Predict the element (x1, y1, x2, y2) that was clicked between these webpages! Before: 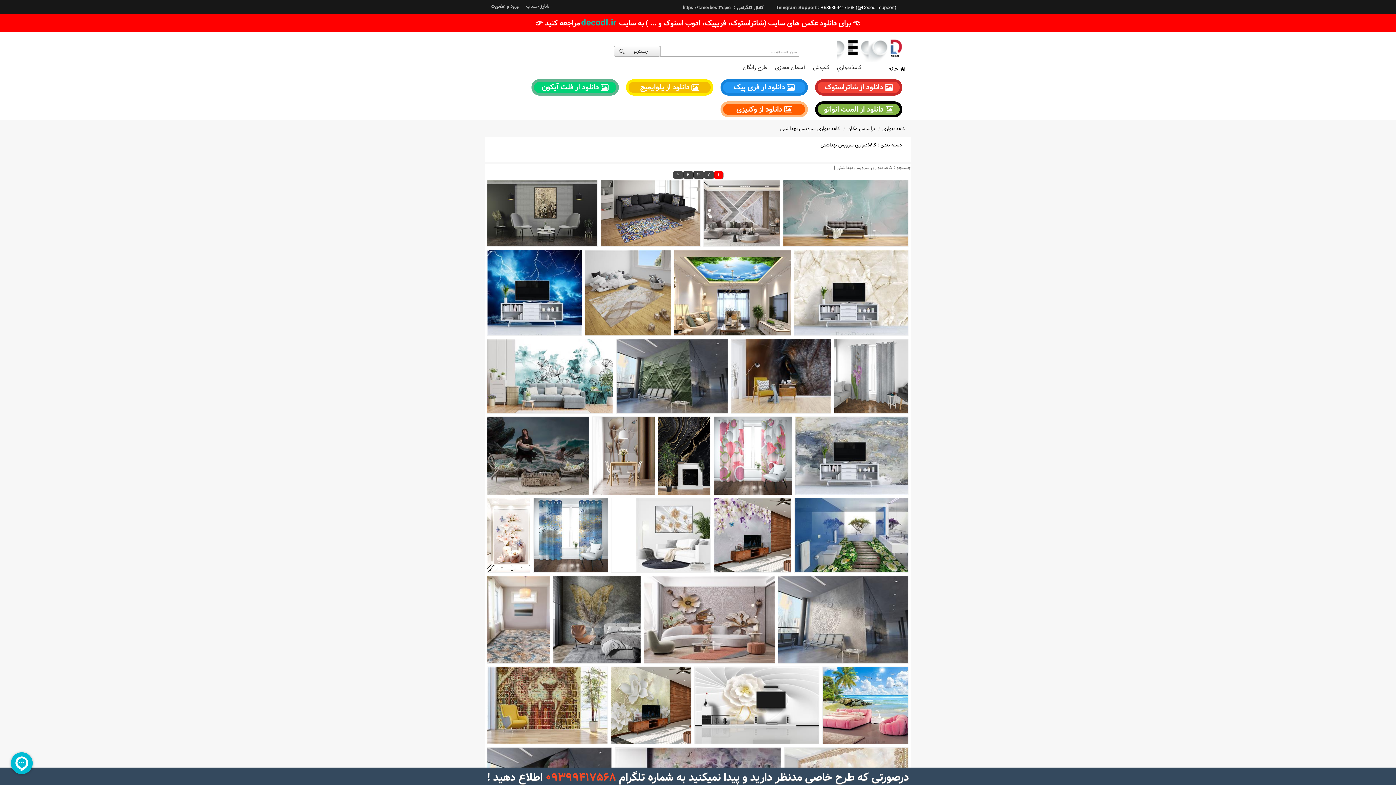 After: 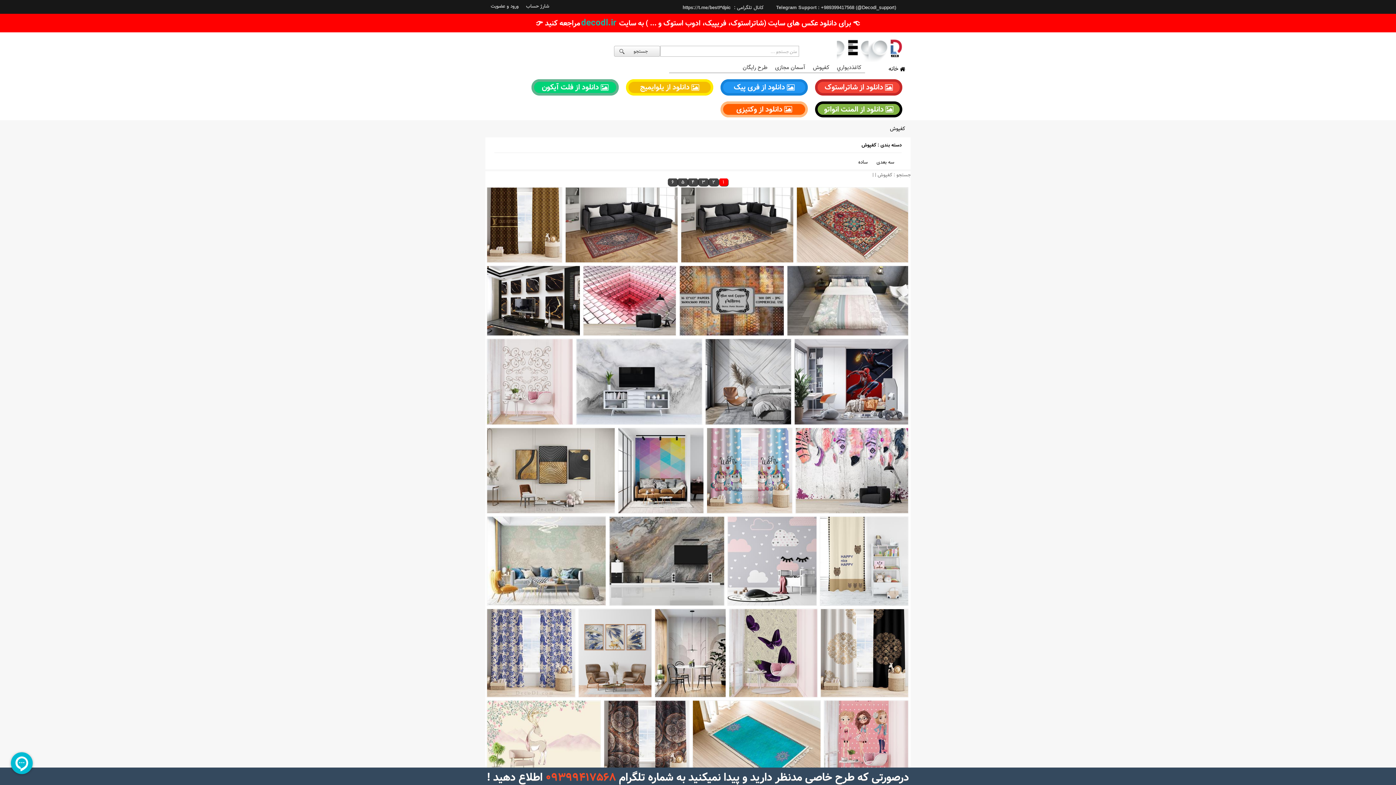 Action: bbox: (809, 62, 833, 72) label: کفپوش